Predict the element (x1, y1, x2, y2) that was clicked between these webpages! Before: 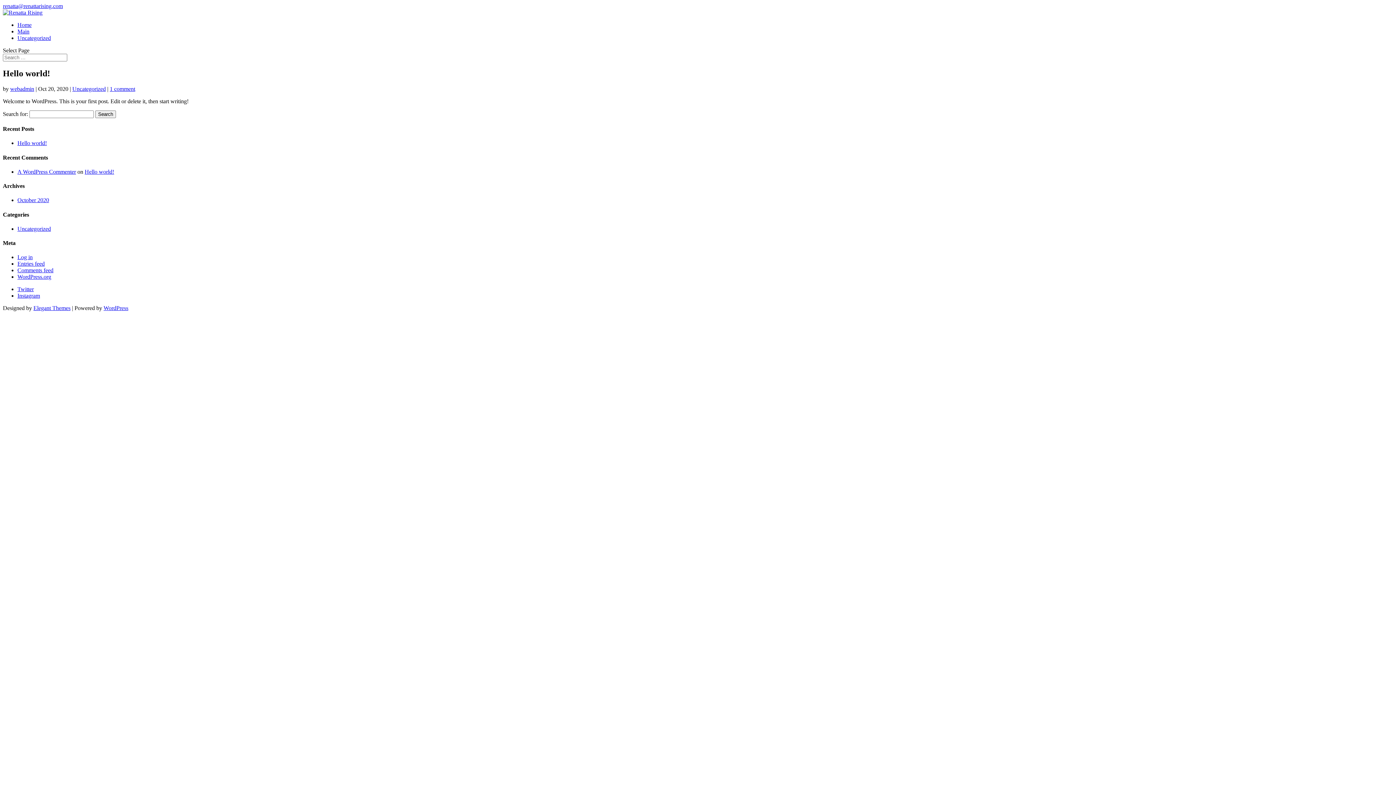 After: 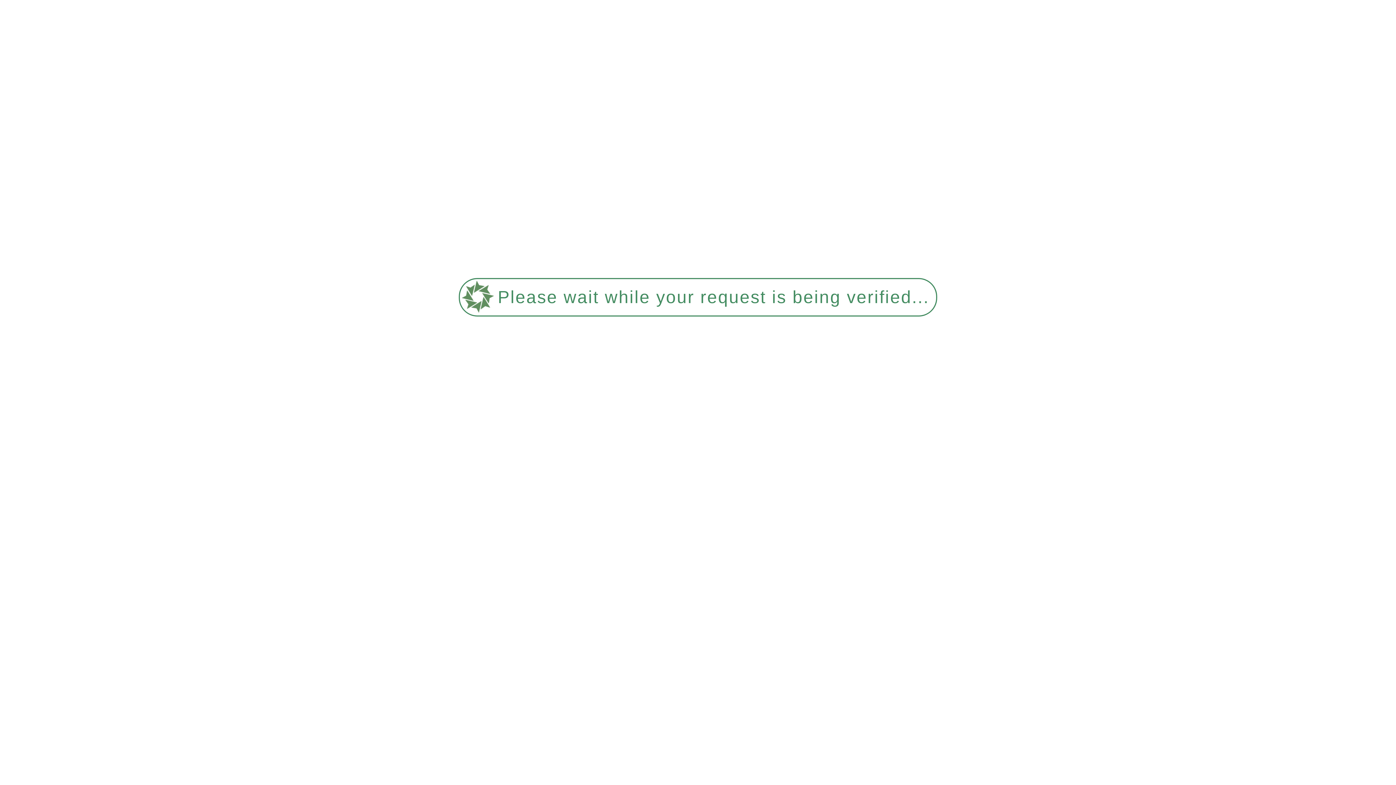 Action: label: Home bbox: (17, 21, 31, 28)